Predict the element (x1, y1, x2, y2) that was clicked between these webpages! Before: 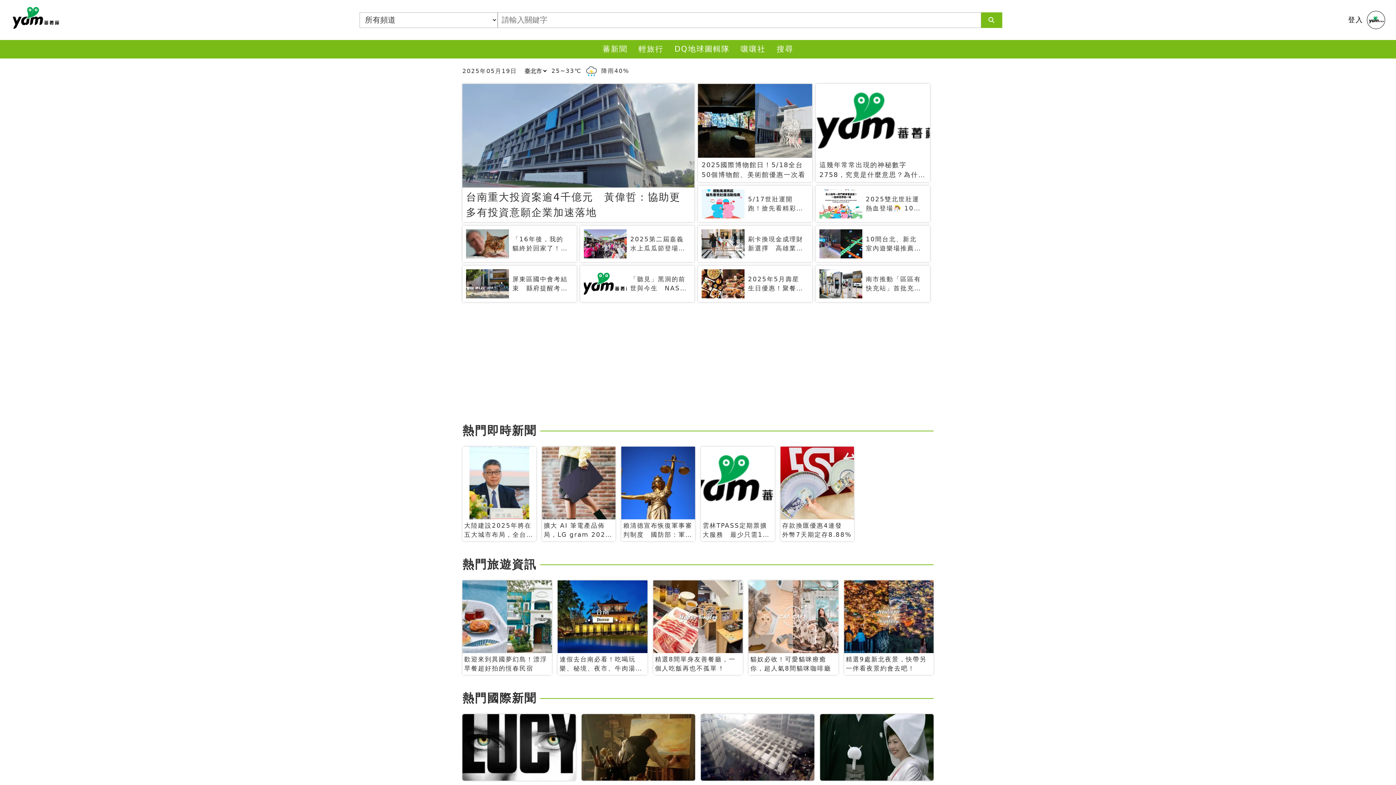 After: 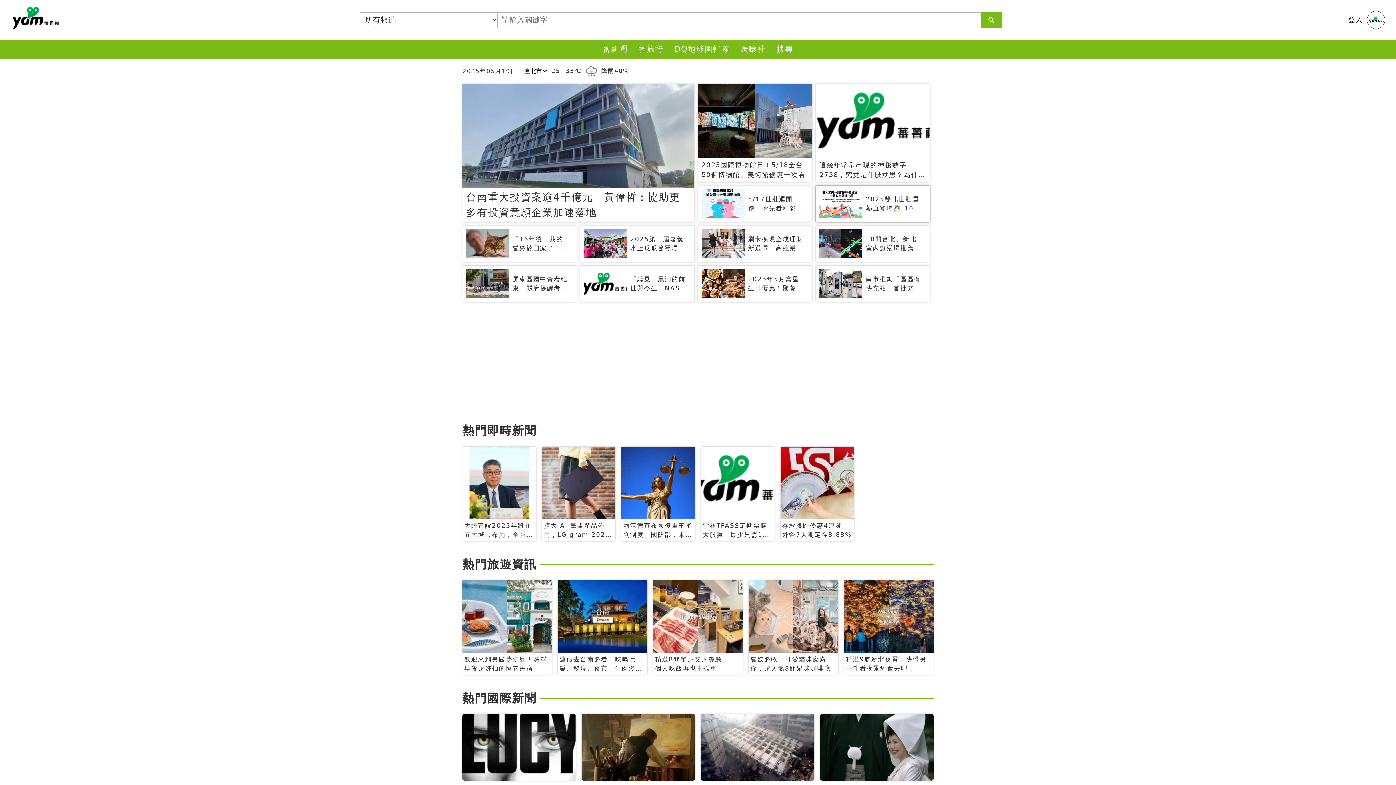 Action: bbox: (816, 185, 930, 222) label: 2025雙北世壯運熱血登場🎊 107個國家、2萬5,000名選手齊聚雙北一拚高下